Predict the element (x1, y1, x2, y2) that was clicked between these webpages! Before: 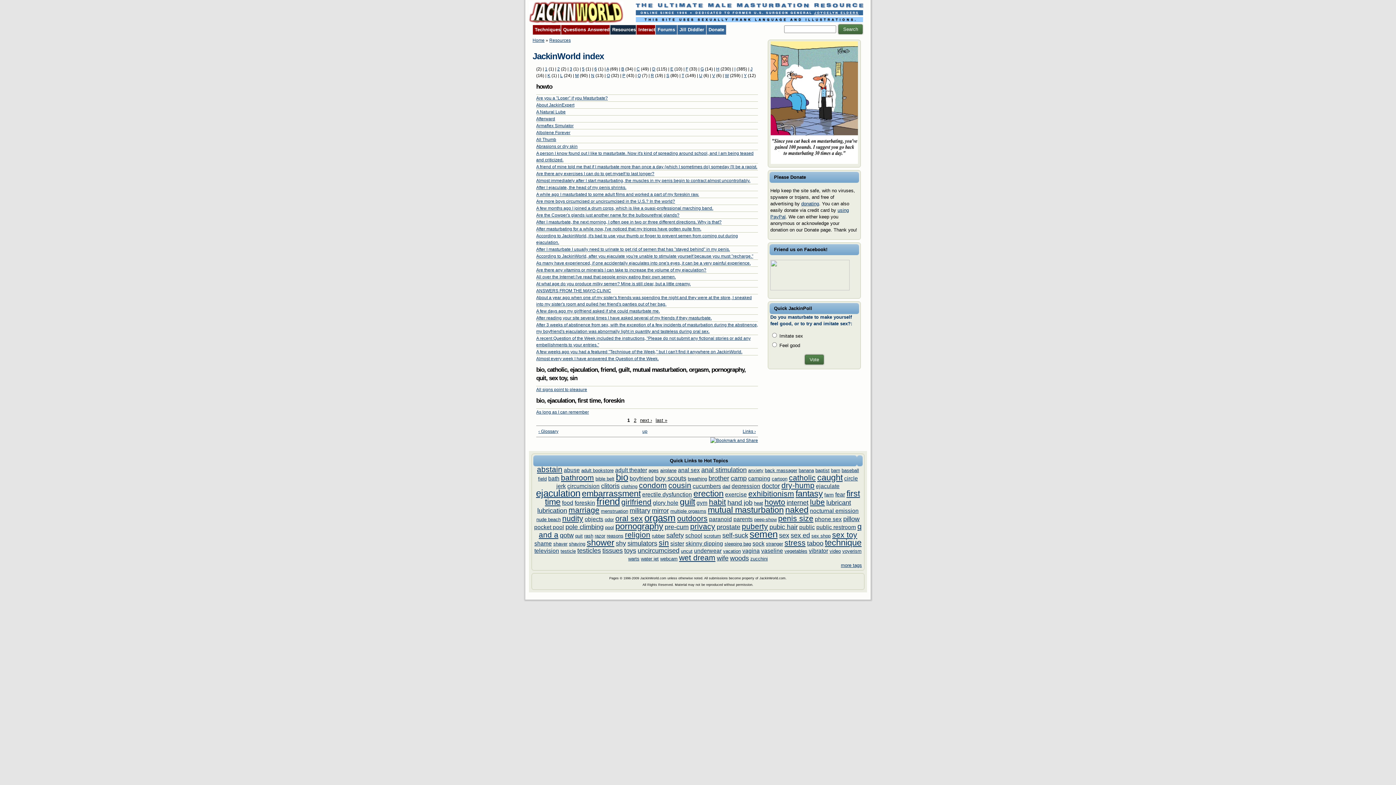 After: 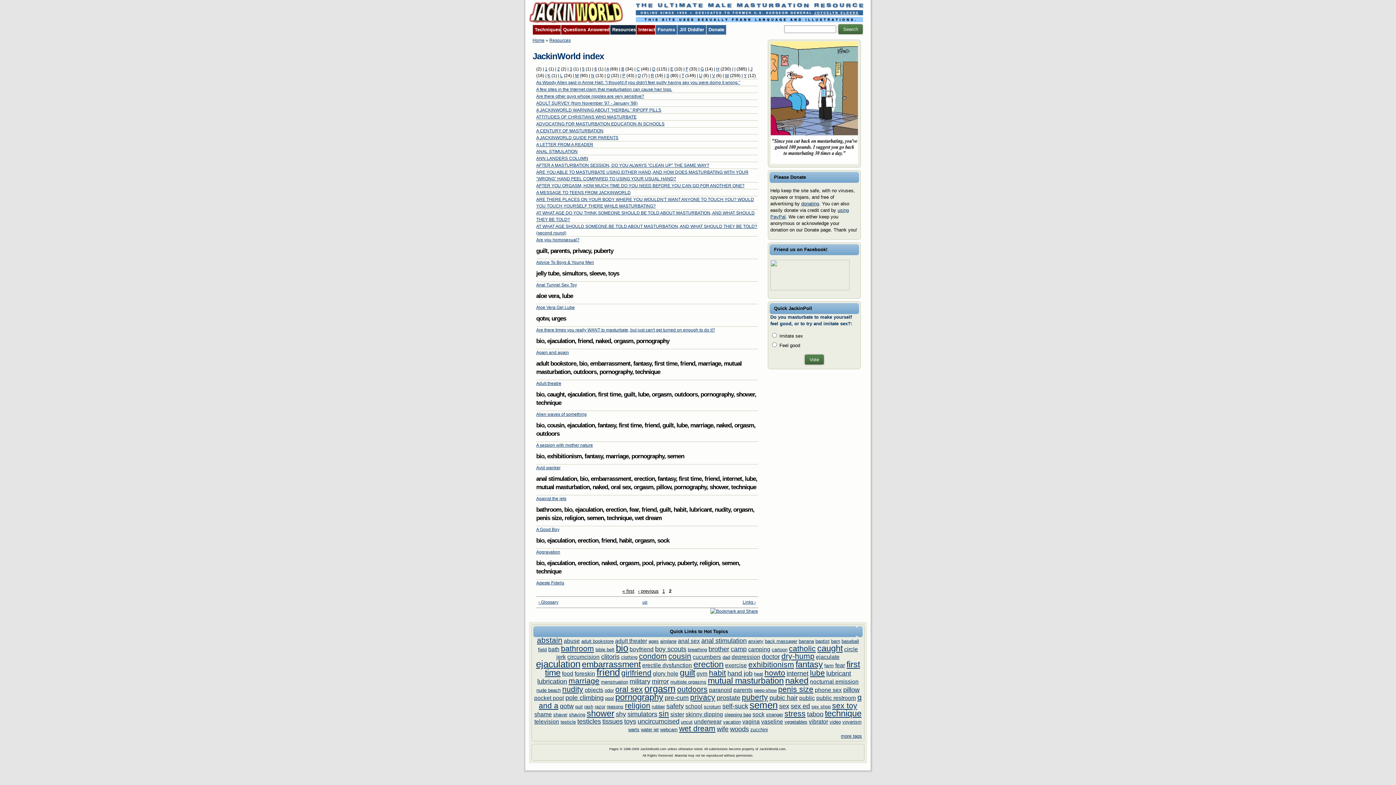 Action: bbox: (640, 417, 652, 423) label: next ›